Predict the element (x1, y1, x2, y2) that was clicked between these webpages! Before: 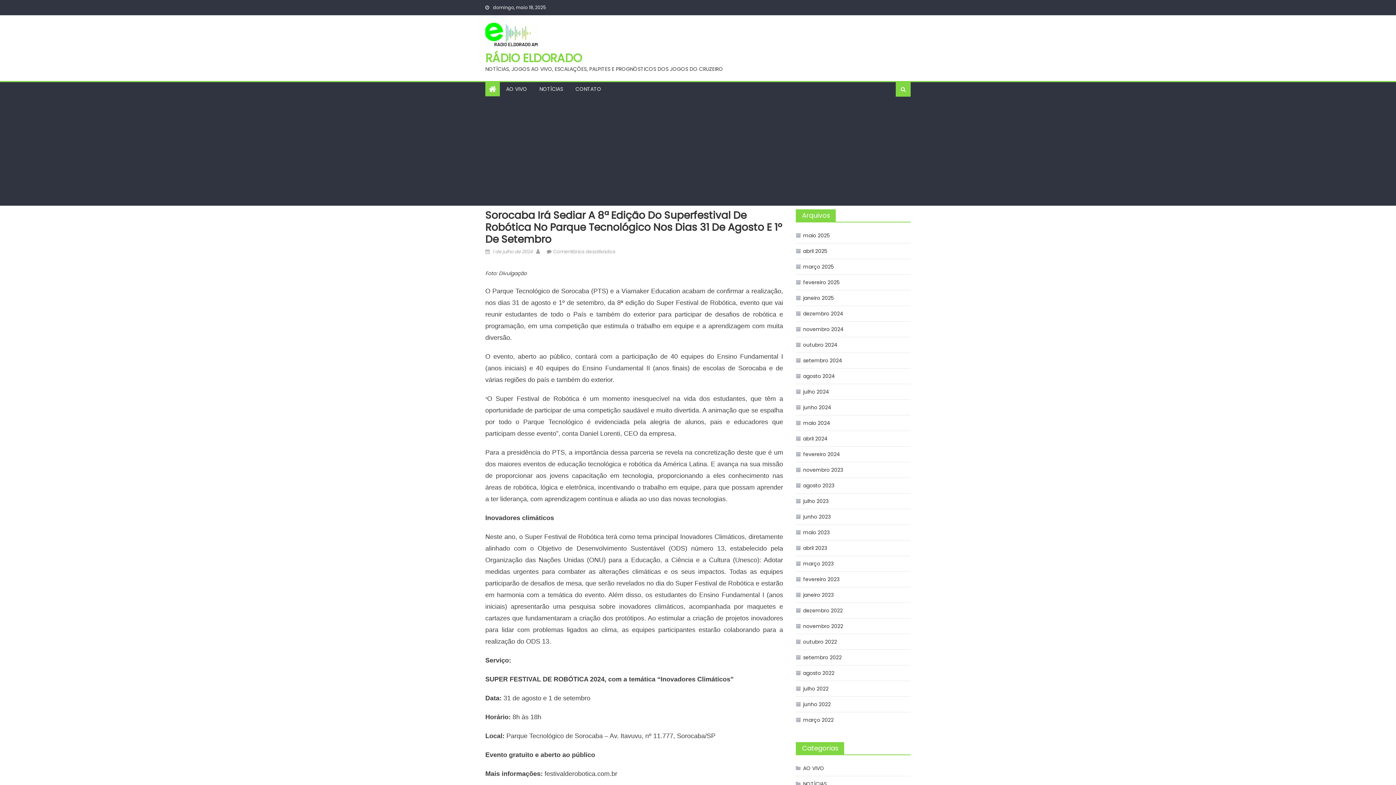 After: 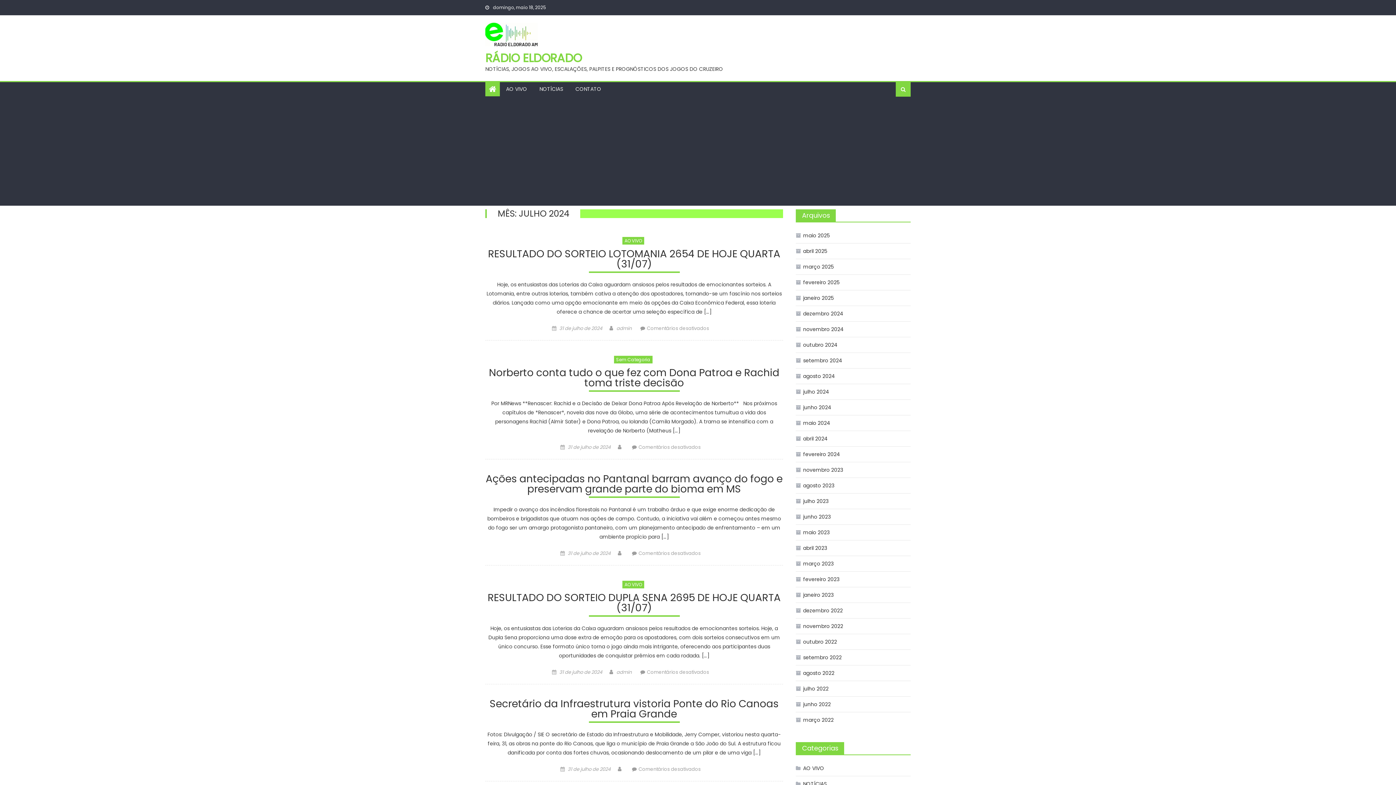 Action: label: julho 2024 bbox: (796, 386, 829, 397)